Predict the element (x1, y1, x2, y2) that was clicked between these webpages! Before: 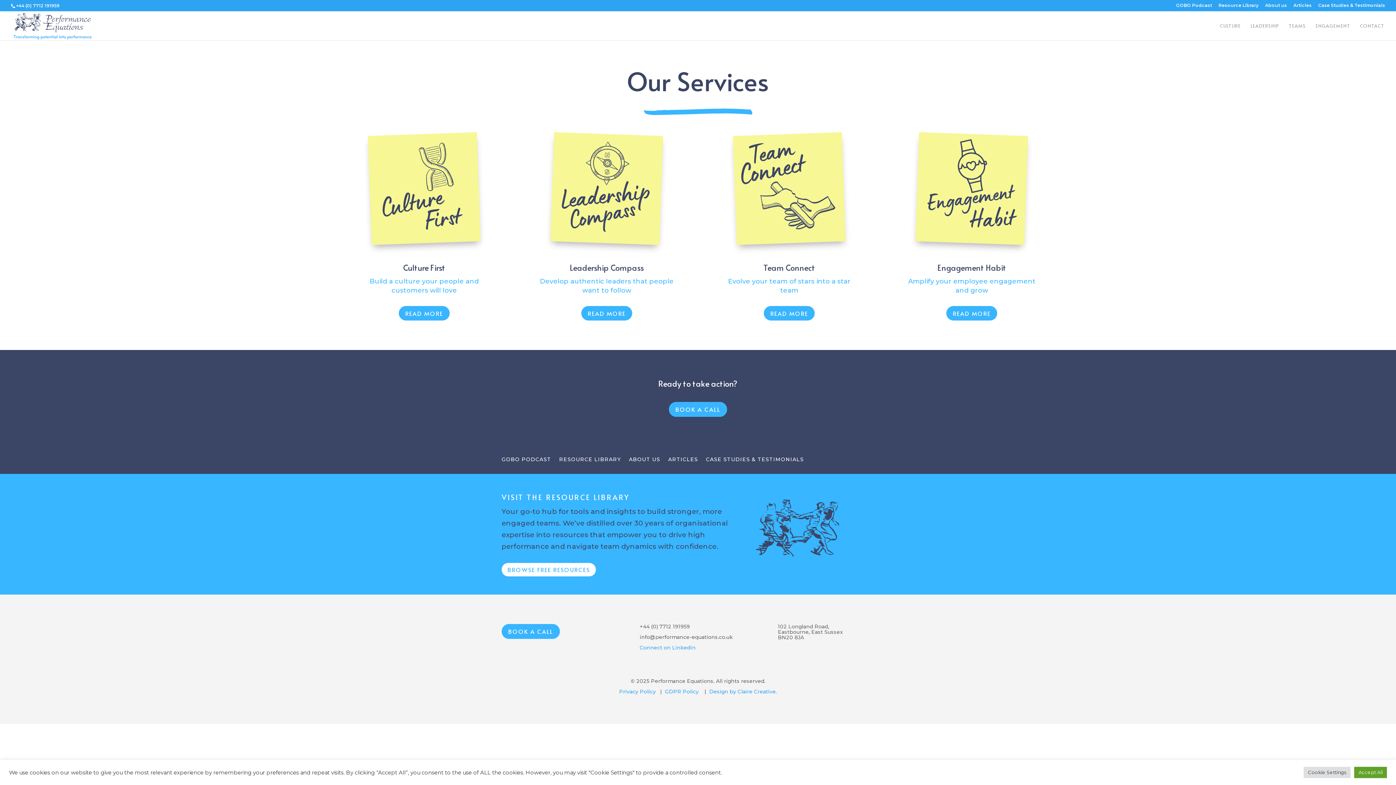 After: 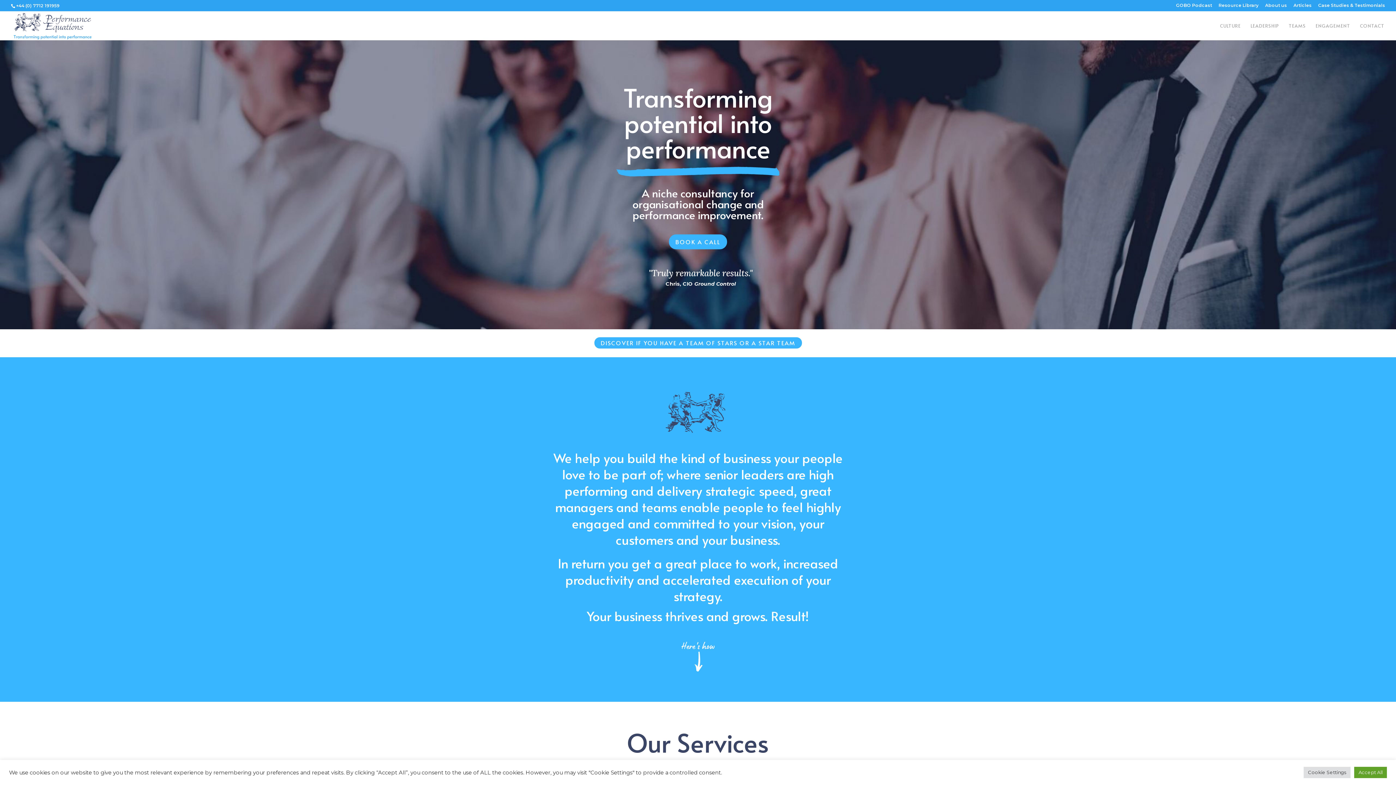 Action: bbox: (12, 19, 92, 29)